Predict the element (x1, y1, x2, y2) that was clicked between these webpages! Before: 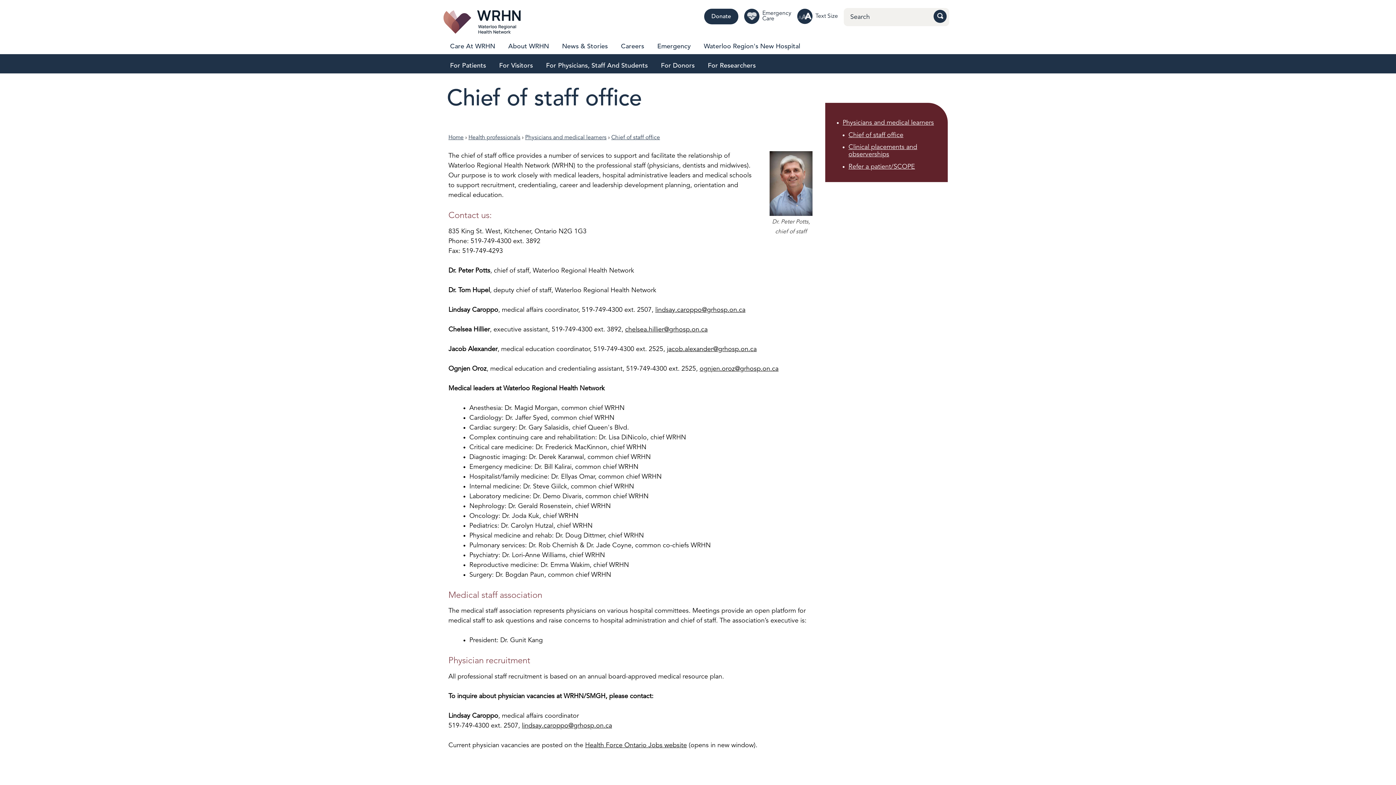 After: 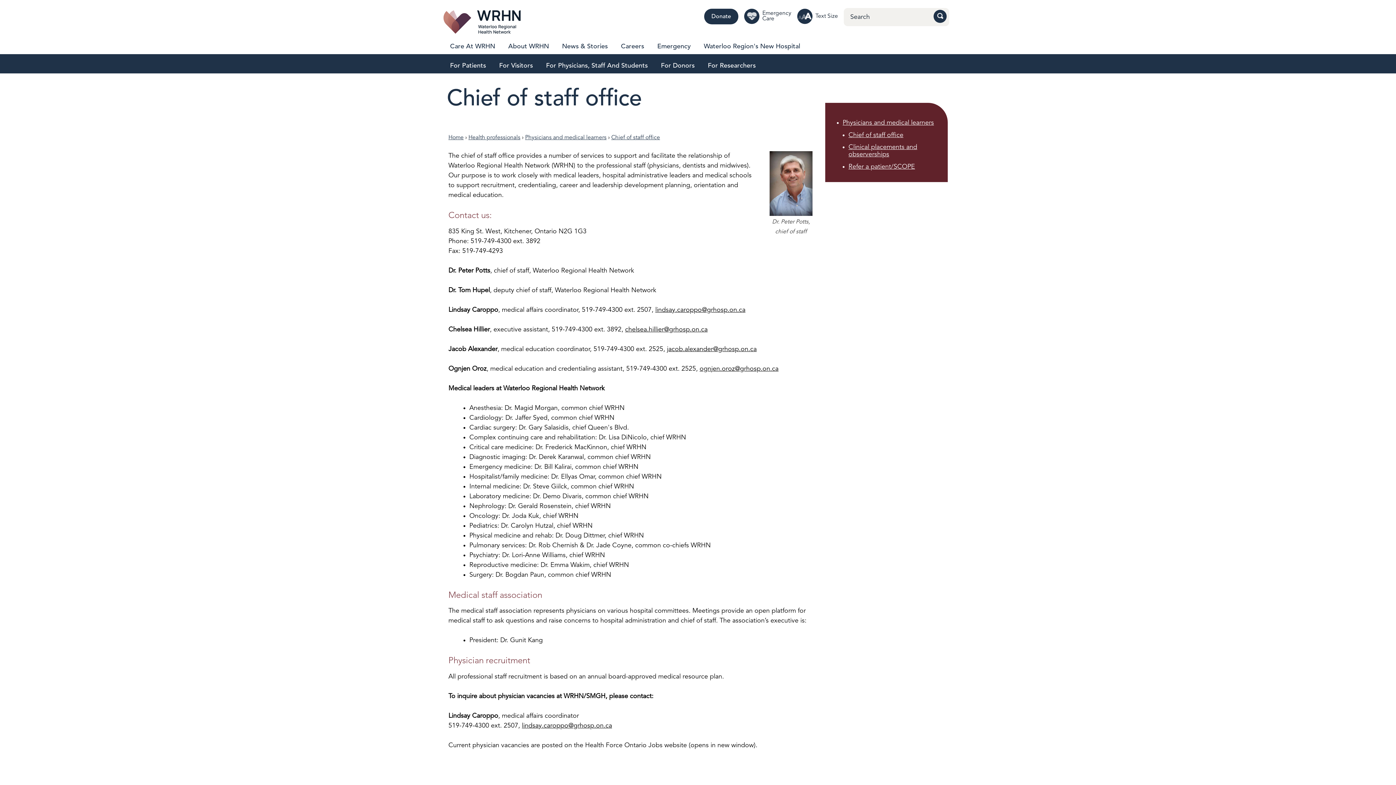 Action: bbox: (585, 742, 687, 748) label: Health Force Ontario Jobs website